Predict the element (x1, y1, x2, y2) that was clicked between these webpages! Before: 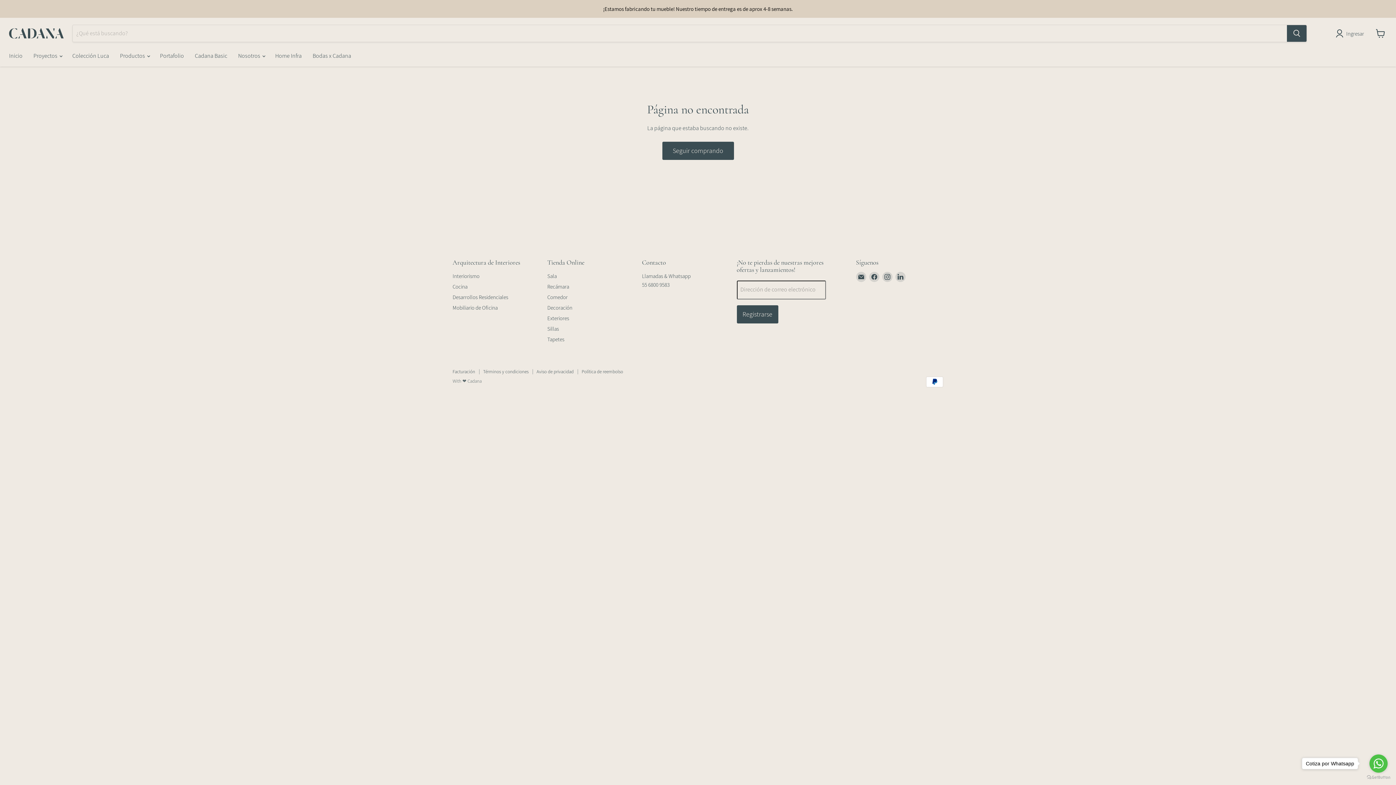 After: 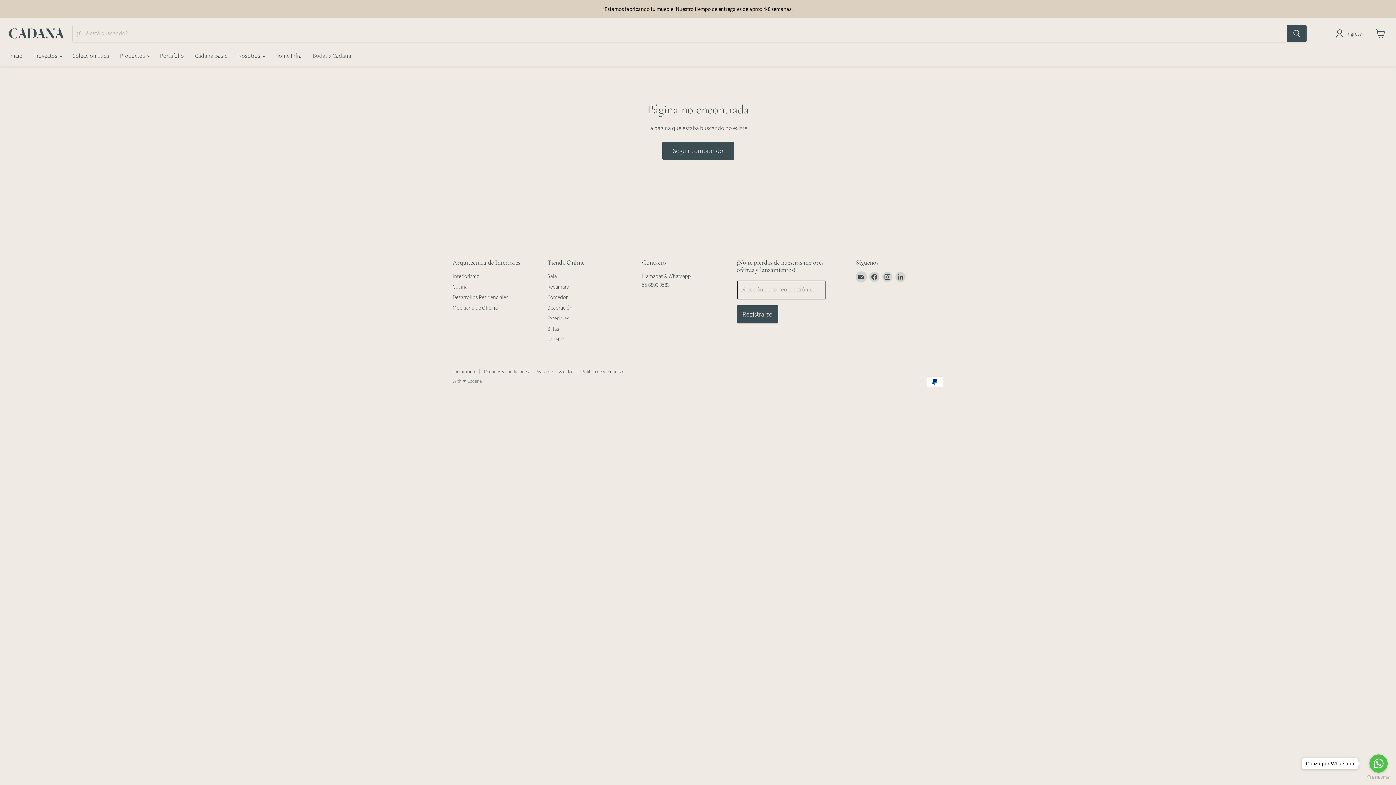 Action: bbox: (856, 271, 866, 282) label: Encuéntrenos en Correo electrónico